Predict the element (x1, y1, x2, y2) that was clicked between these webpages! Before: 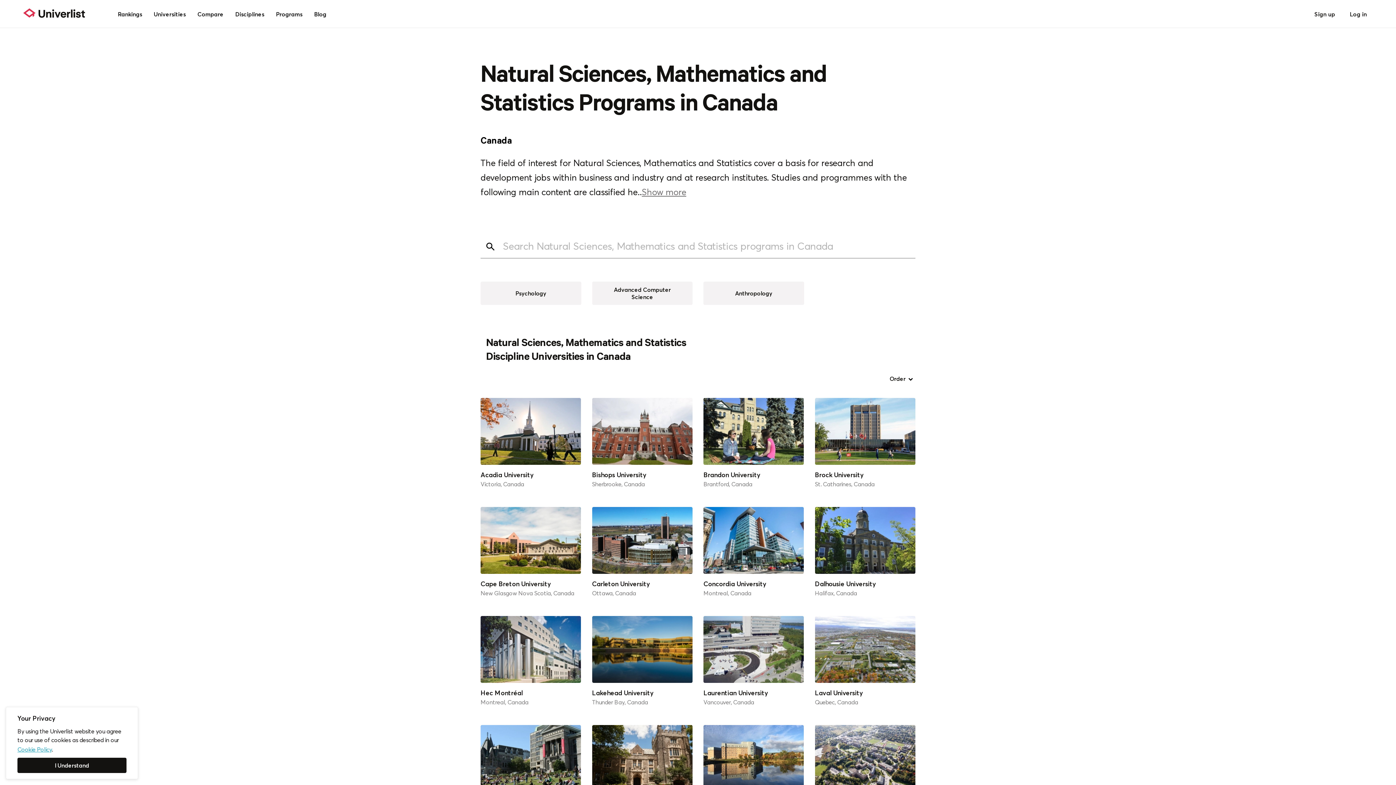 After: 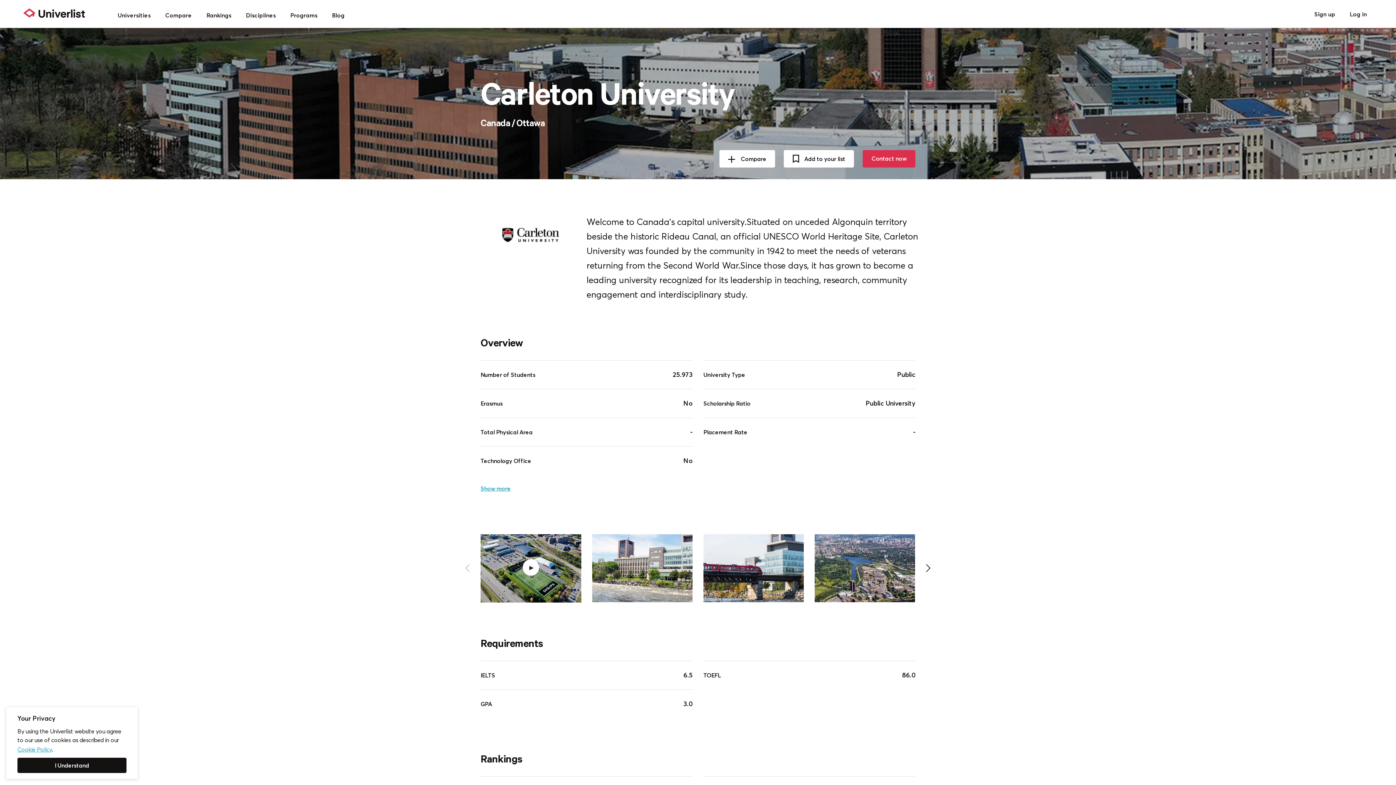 Action: bbox: (592, 507, 692, 598) label: Carleton University
Ottawa, Canada